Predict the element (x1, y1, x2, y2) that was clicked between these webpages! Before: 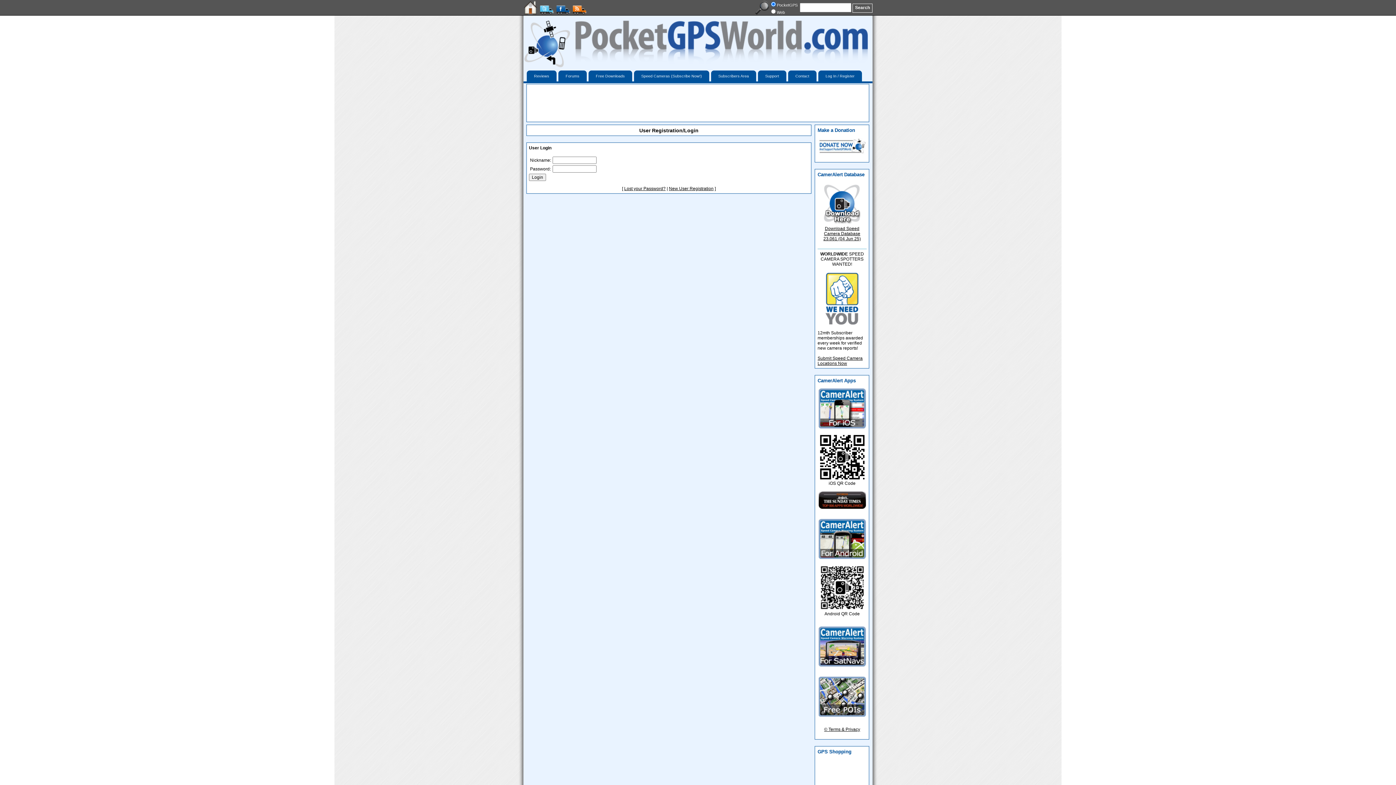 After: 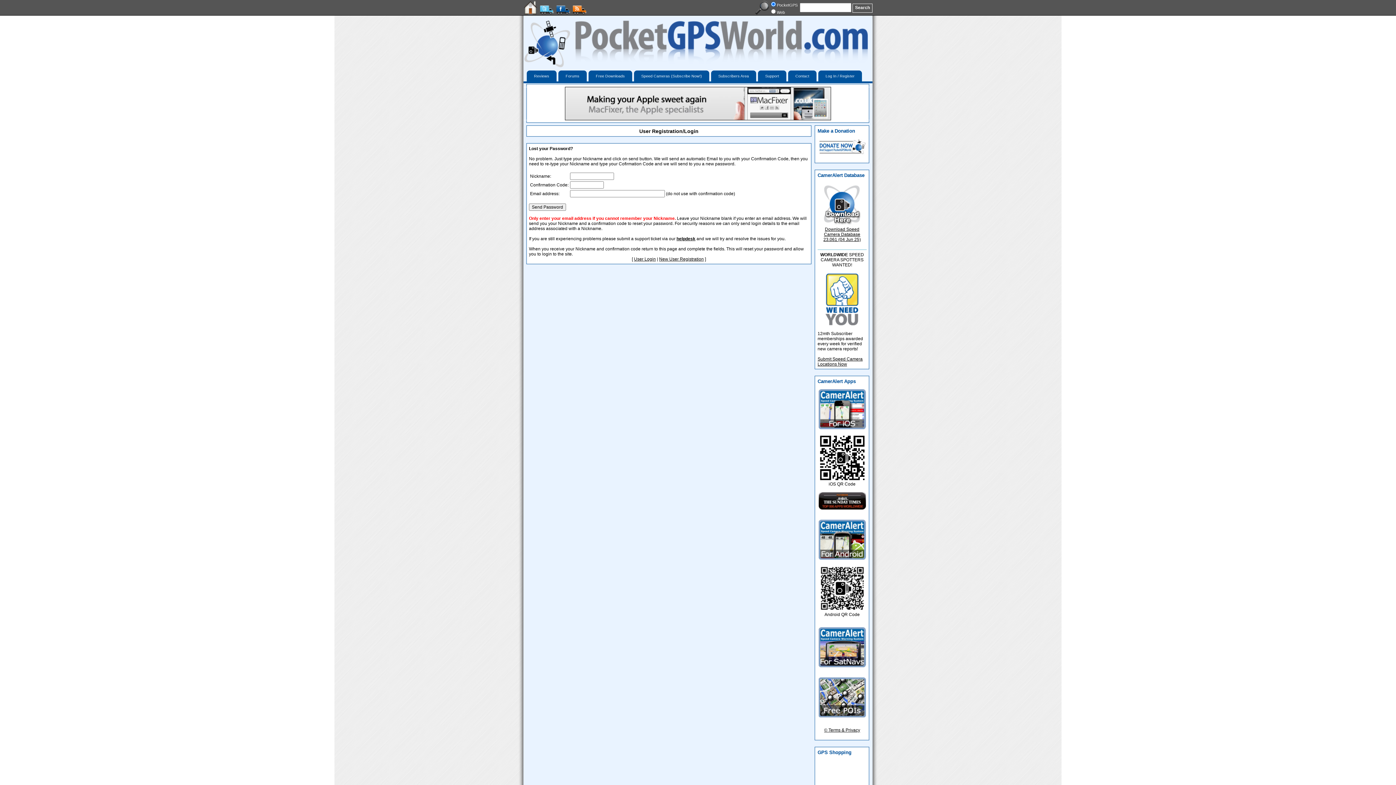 Action: label: Lost your Password? bbox: (624, 186, 665, 191)